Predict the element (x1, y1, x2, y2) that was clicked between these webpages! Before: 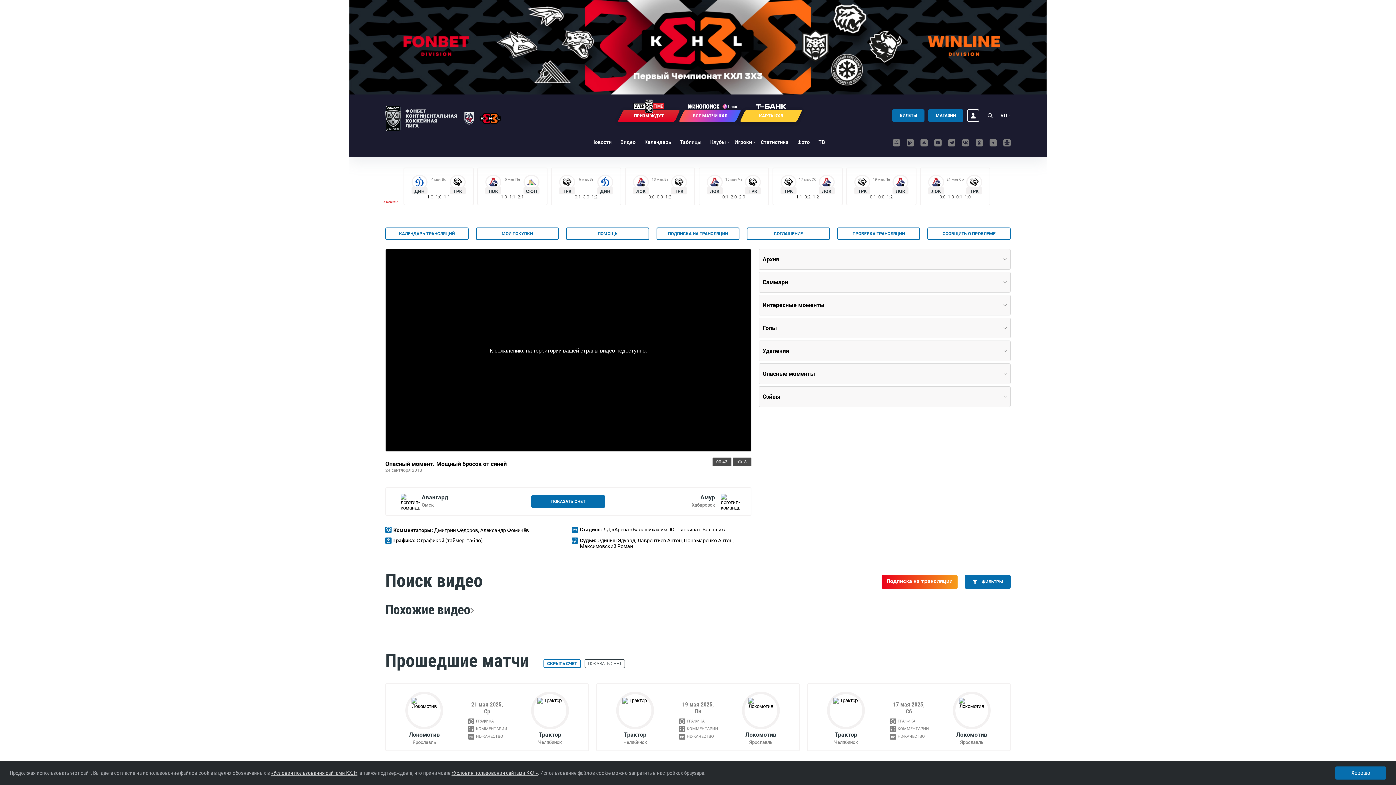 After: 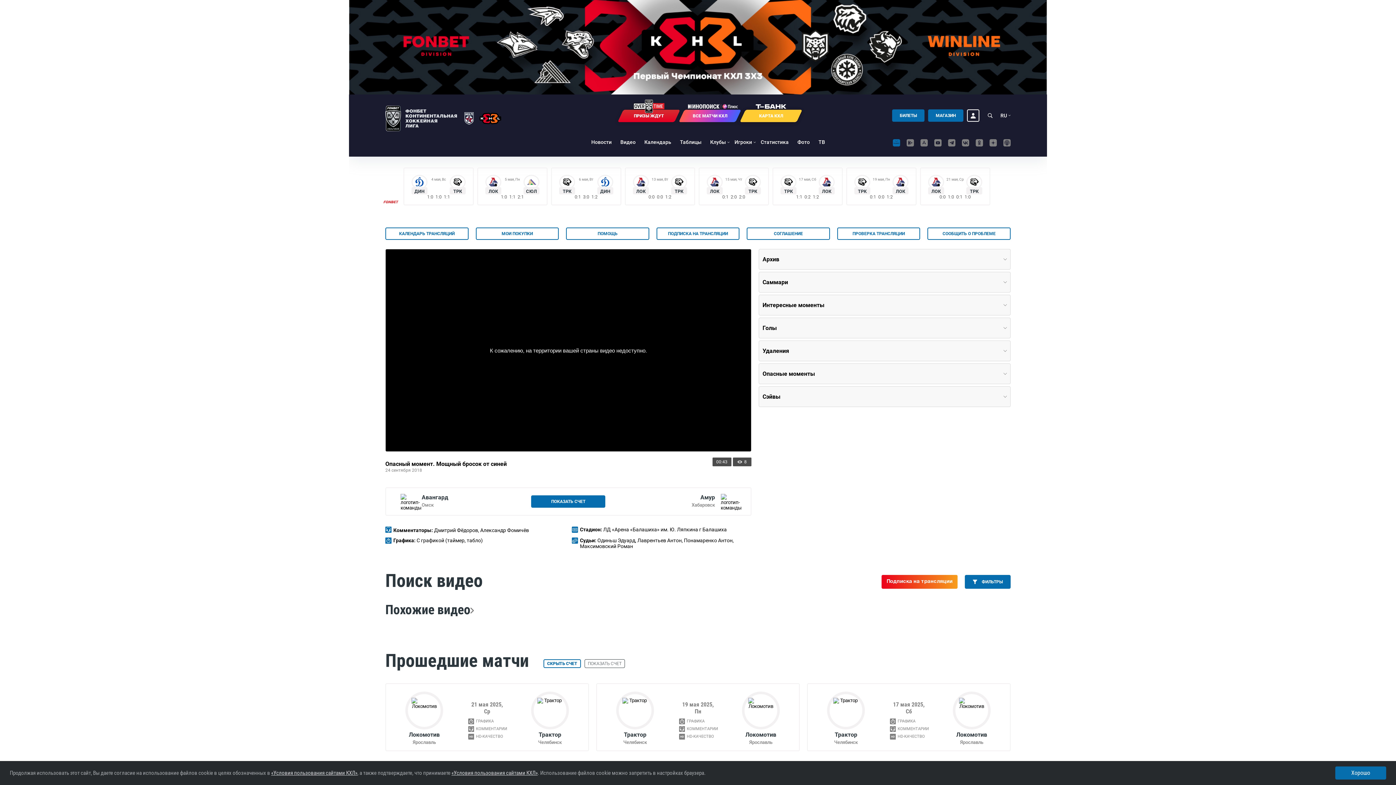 Action: bbox: (893, 139, 900, 146)